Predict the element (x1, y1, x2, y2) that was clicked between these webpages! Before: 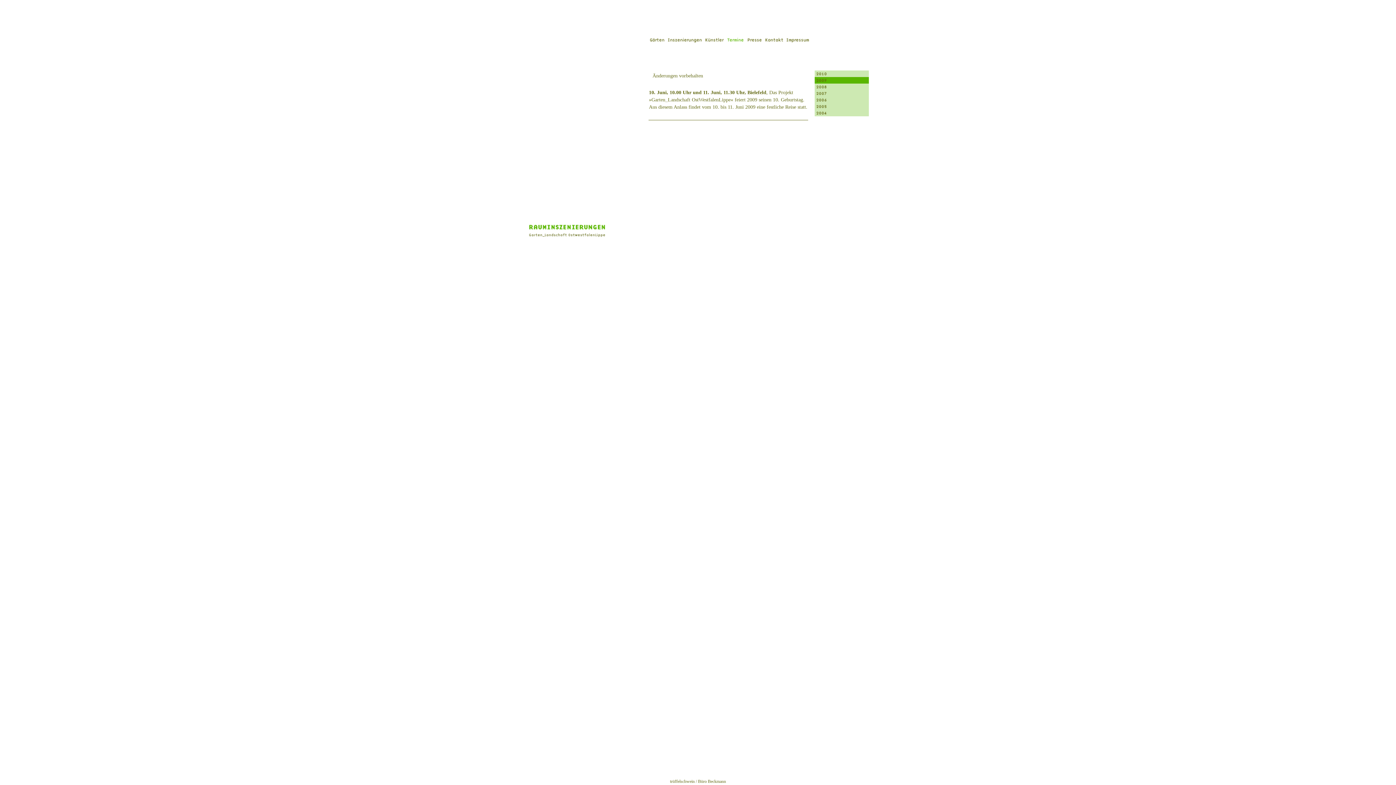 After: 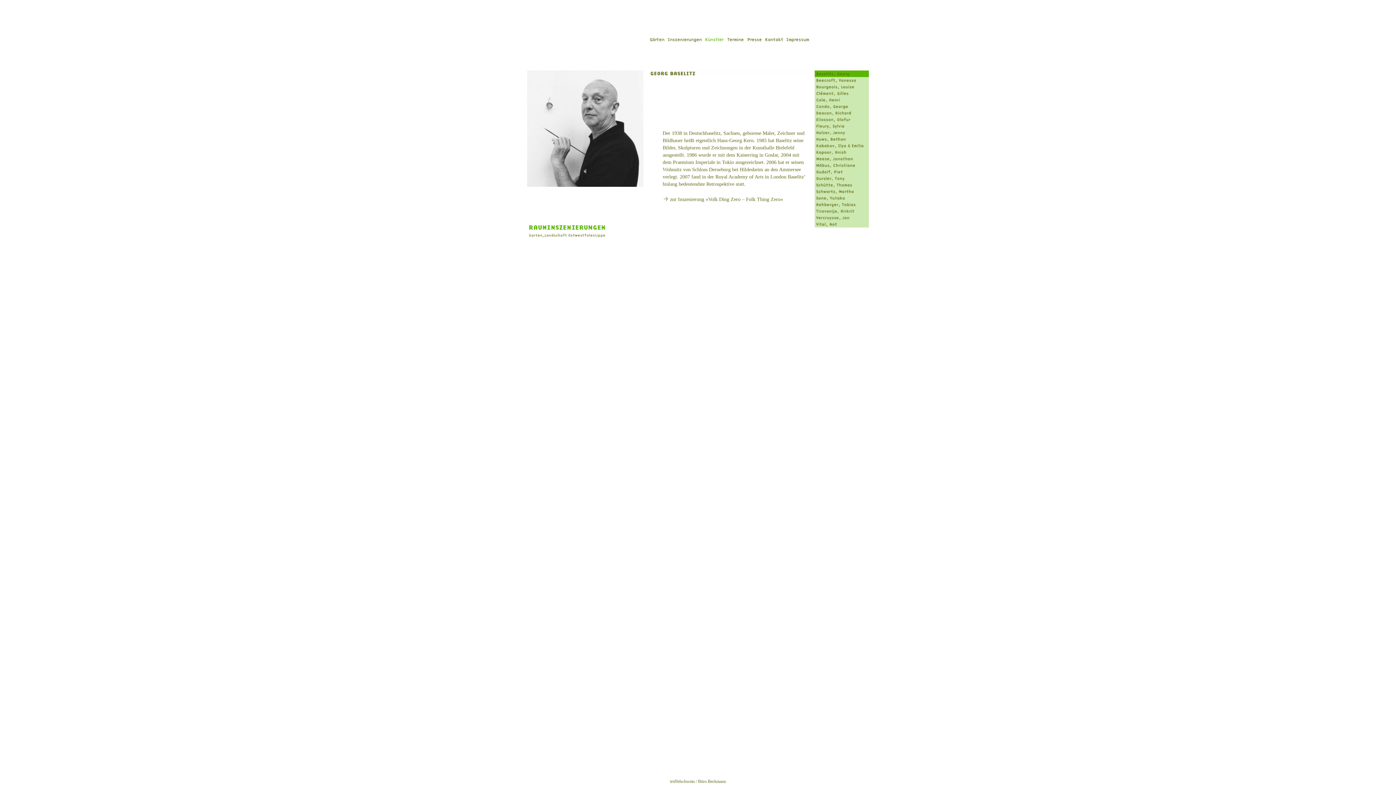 Action: bbox: (703, 38, 725, 44)